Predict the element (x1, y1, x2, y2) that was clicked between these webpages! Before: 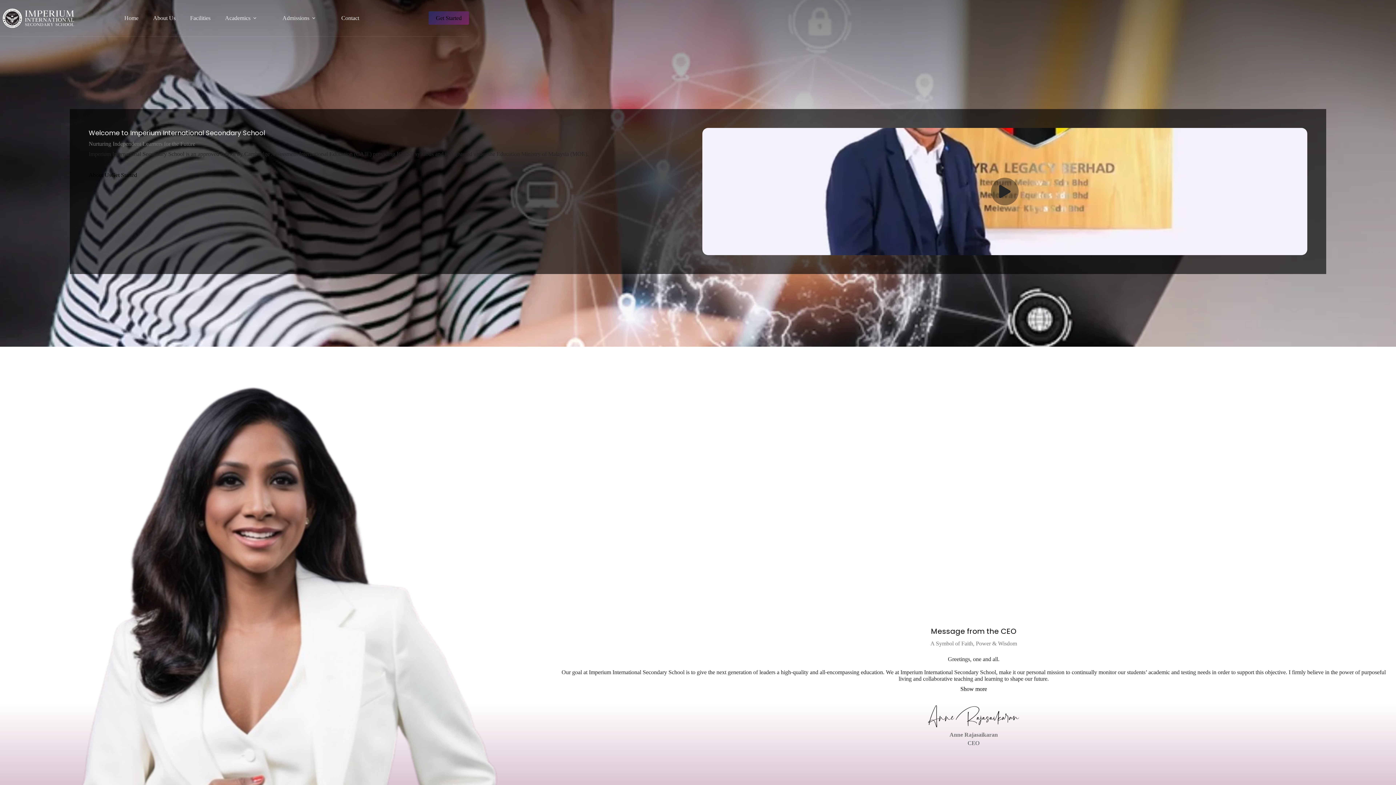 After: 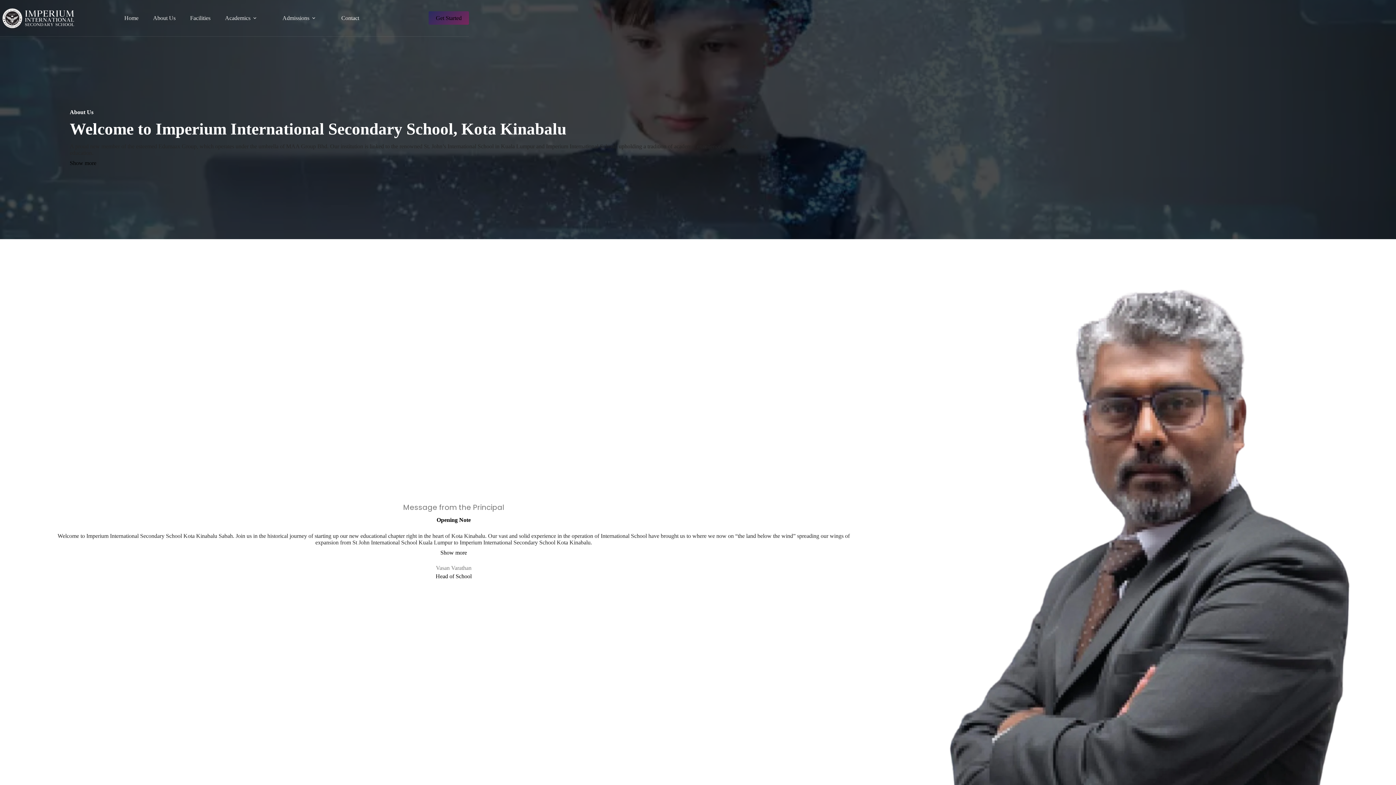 Action: label: Learn more about Imperium International Secondary School bbox: (88, 182, 112, 189)